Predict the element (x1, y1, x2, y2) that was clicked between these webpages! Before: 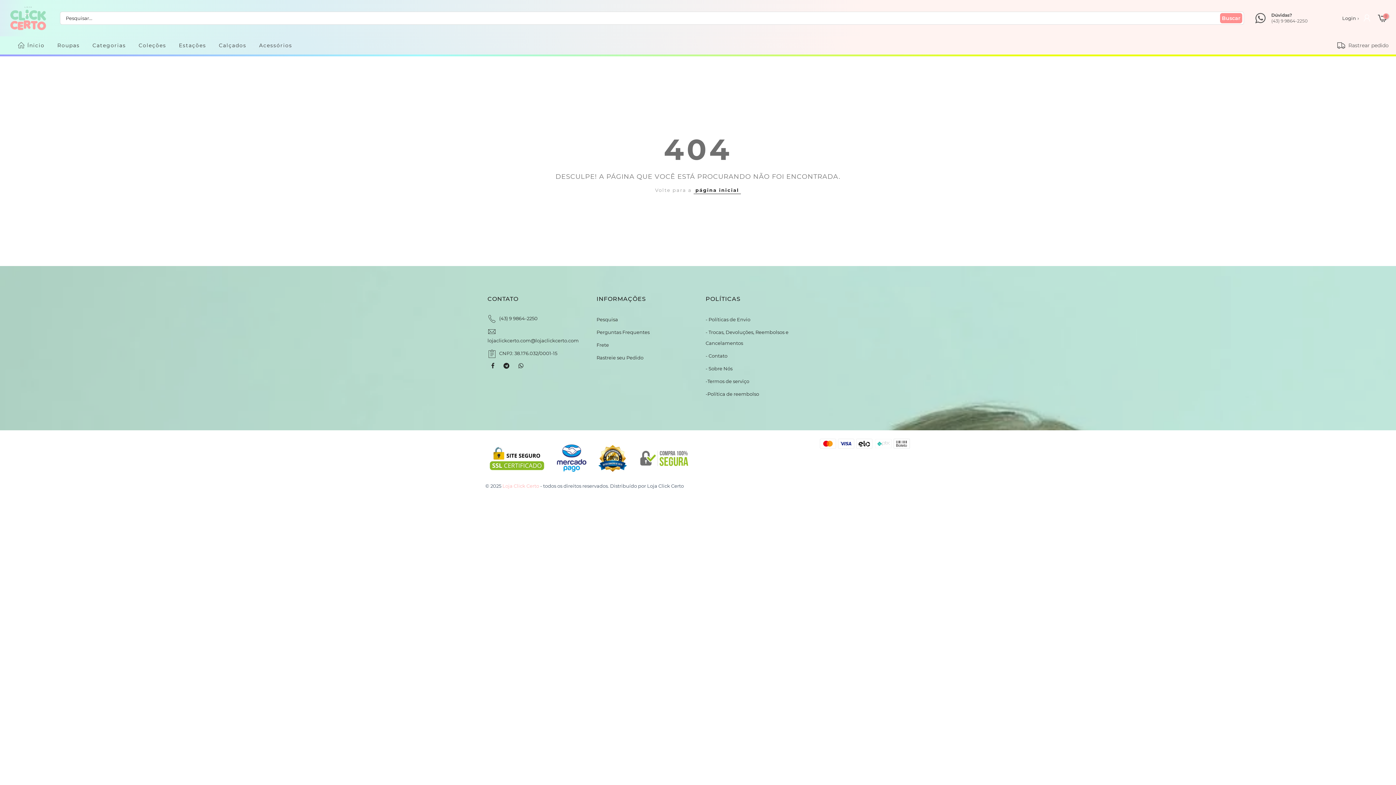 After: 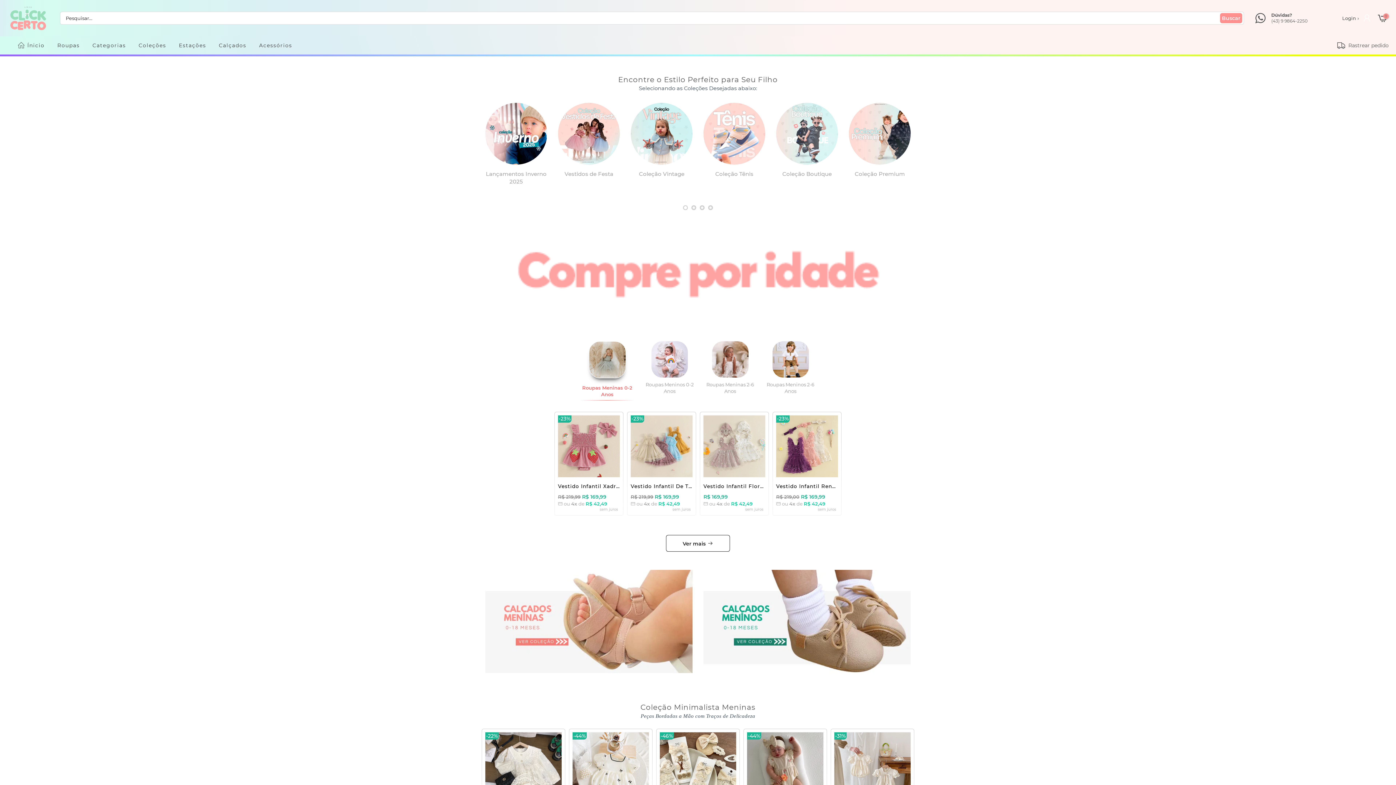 Action: bbox: (5, -6, 50, 42)